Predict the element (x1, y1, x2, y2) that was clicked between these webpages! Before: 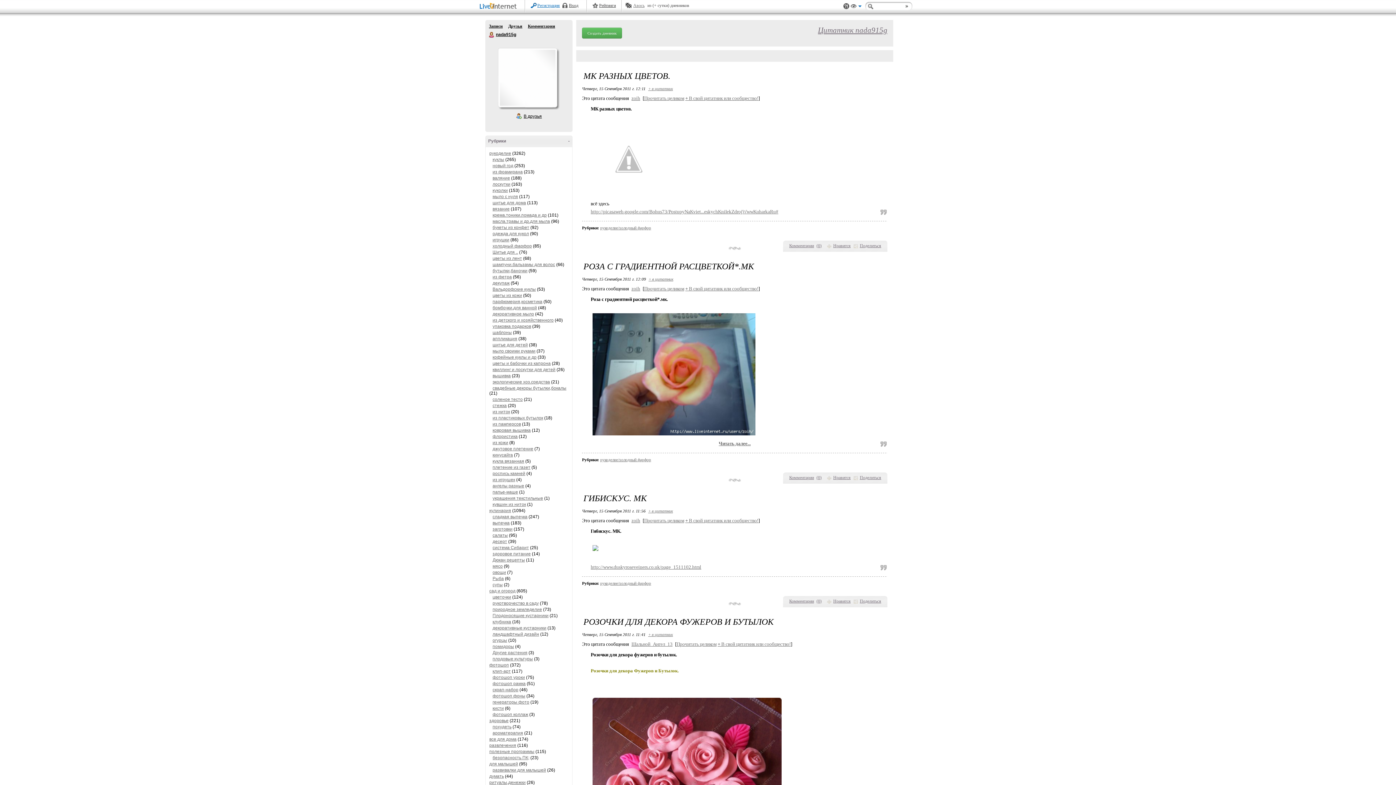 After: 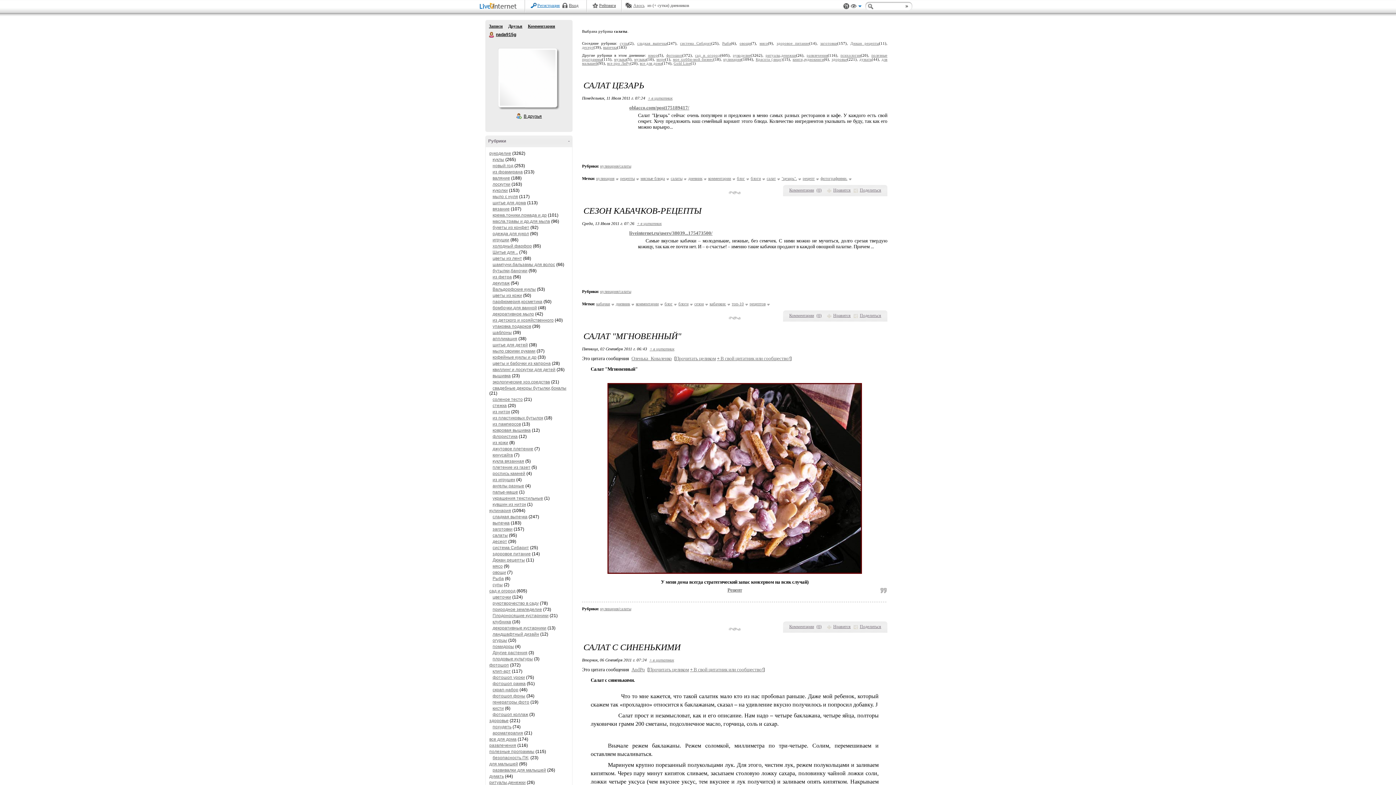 Action: bbox: (492, 533, 508, 538) label: салаты